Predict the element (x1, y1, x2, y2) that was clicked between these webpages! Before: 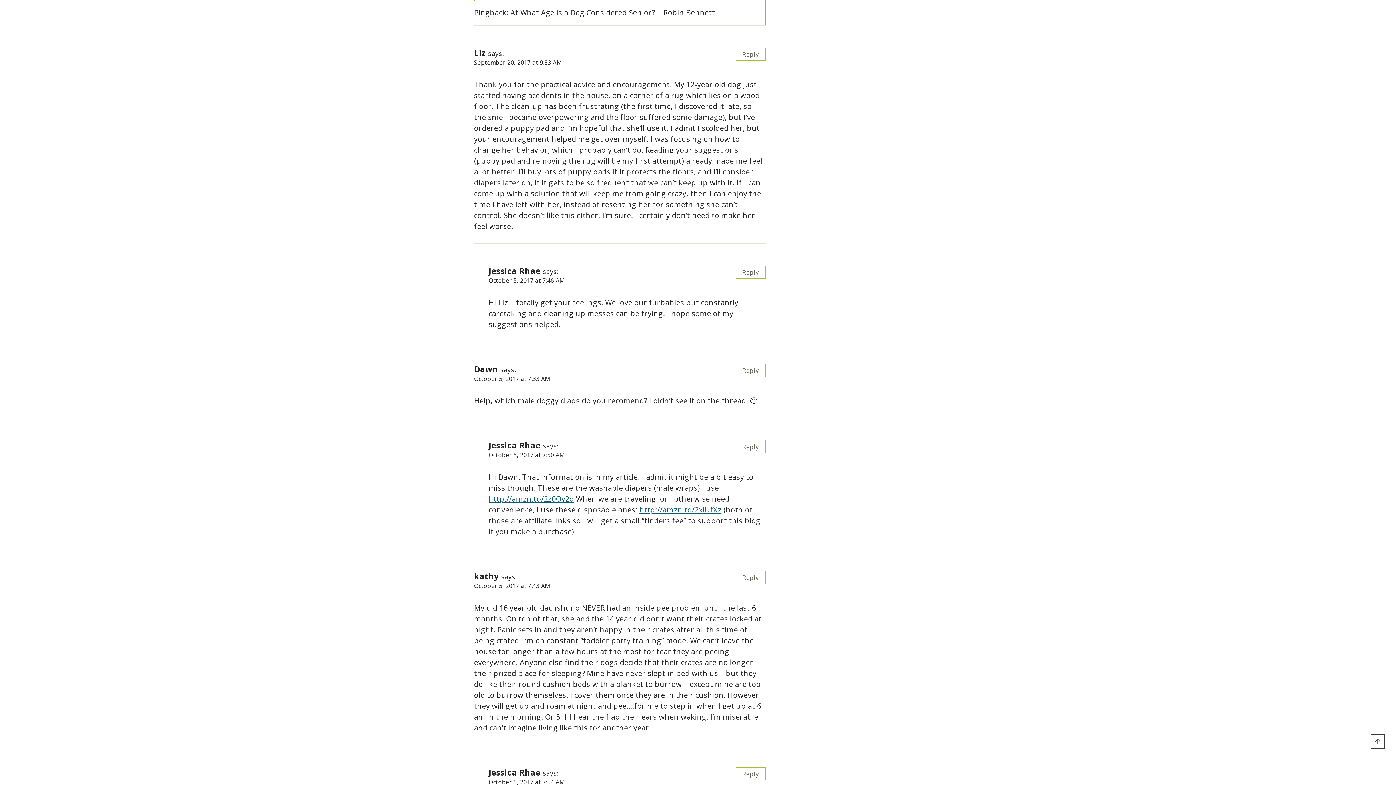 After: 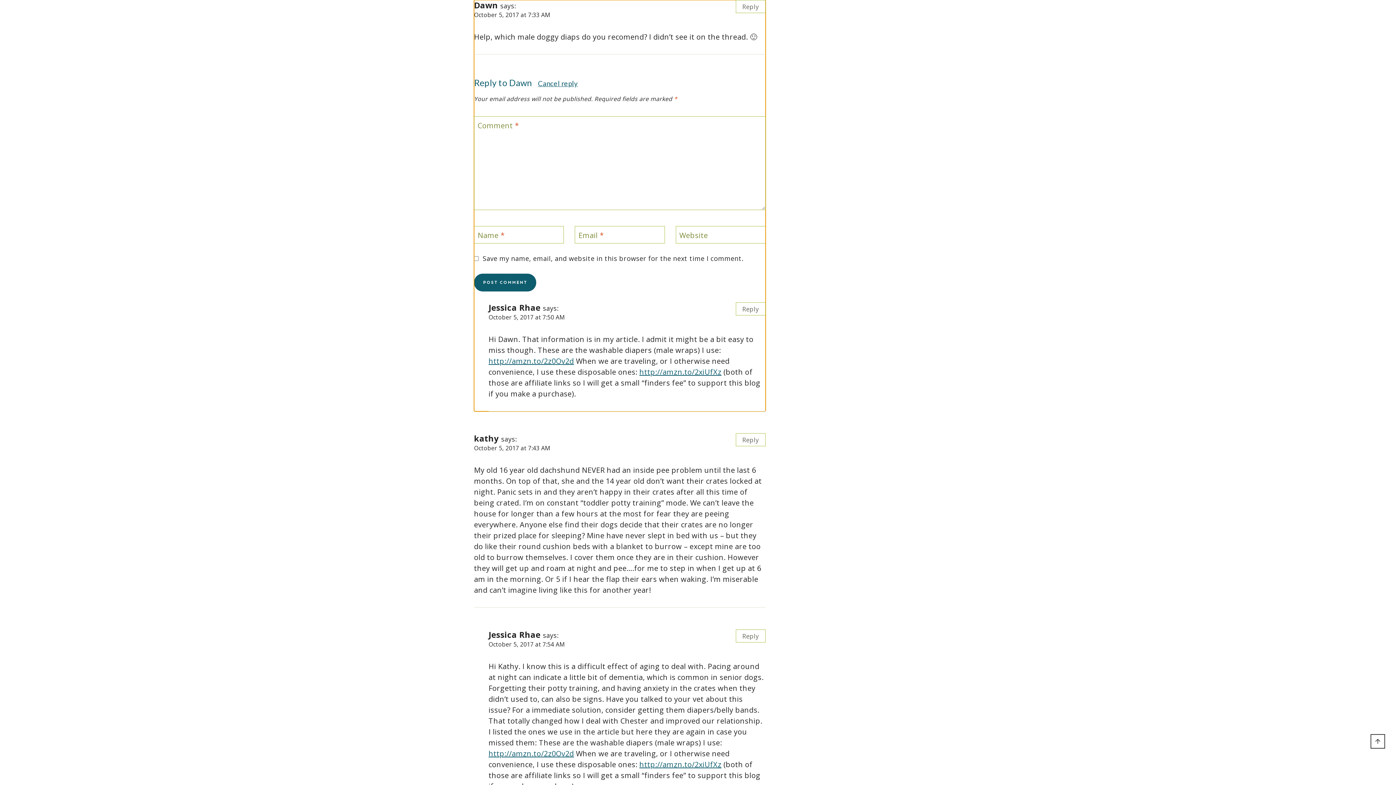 Action: bbox: (736, 364, 765, 377) label: Reply to Dawn